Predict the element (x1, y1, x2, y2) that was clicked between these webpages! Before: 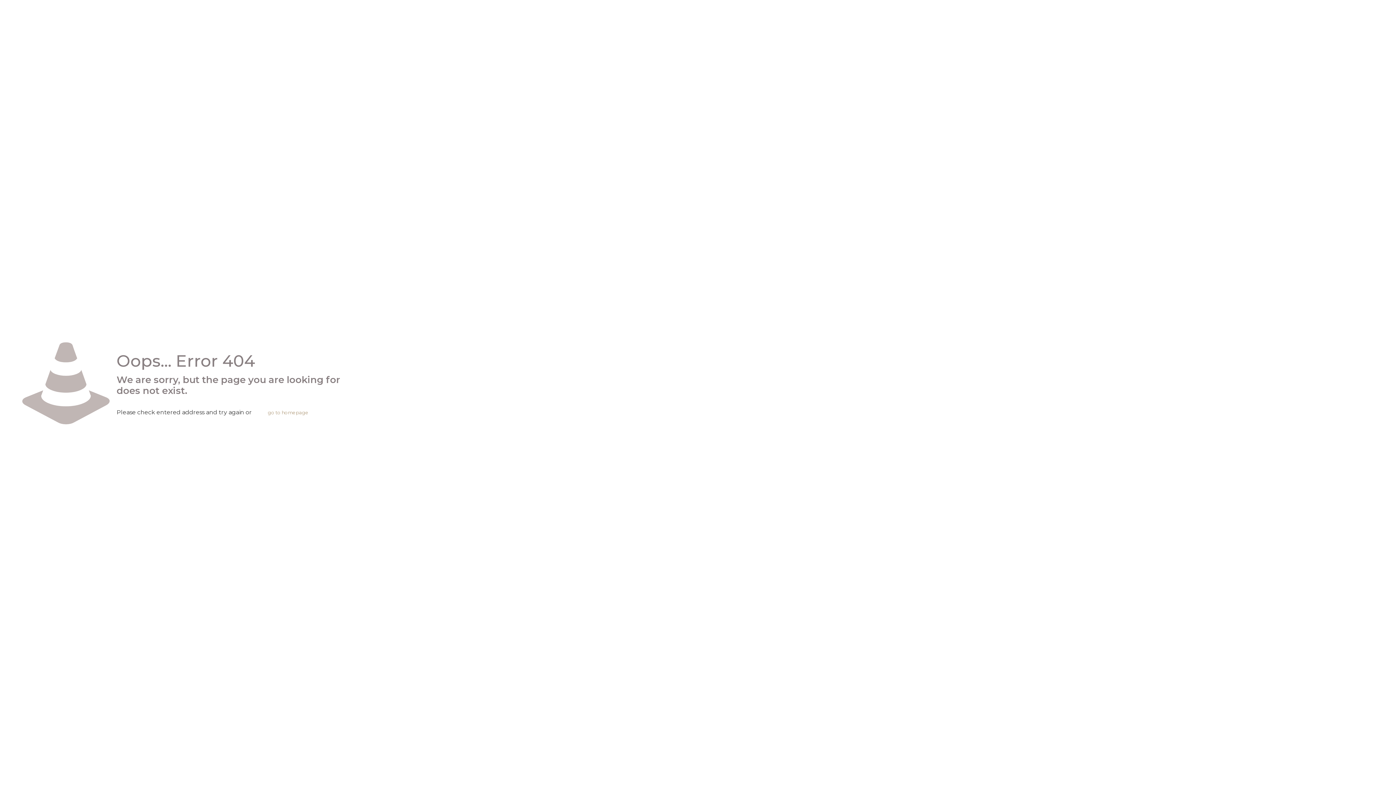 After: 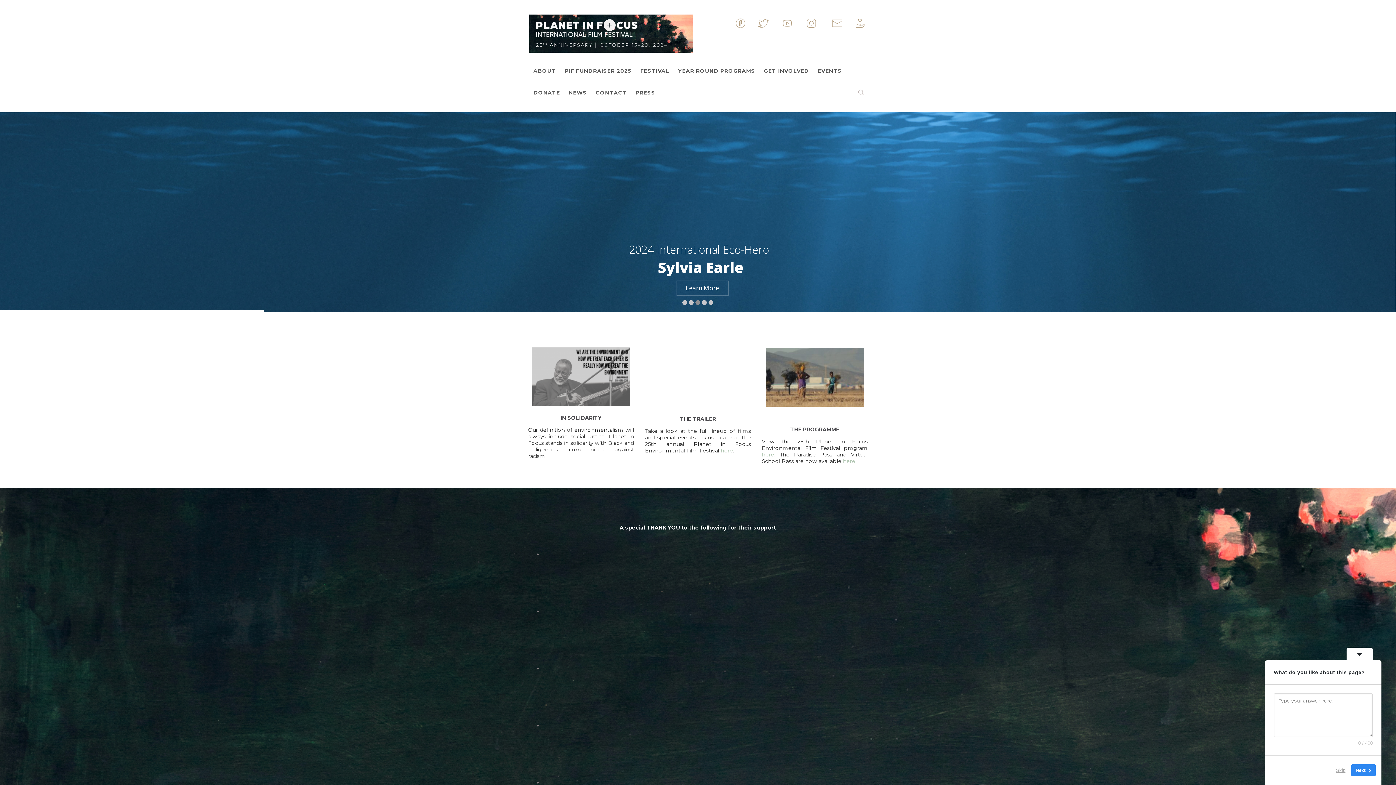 Action: label: go to homepage bbox: (260, 404, 315, 421)